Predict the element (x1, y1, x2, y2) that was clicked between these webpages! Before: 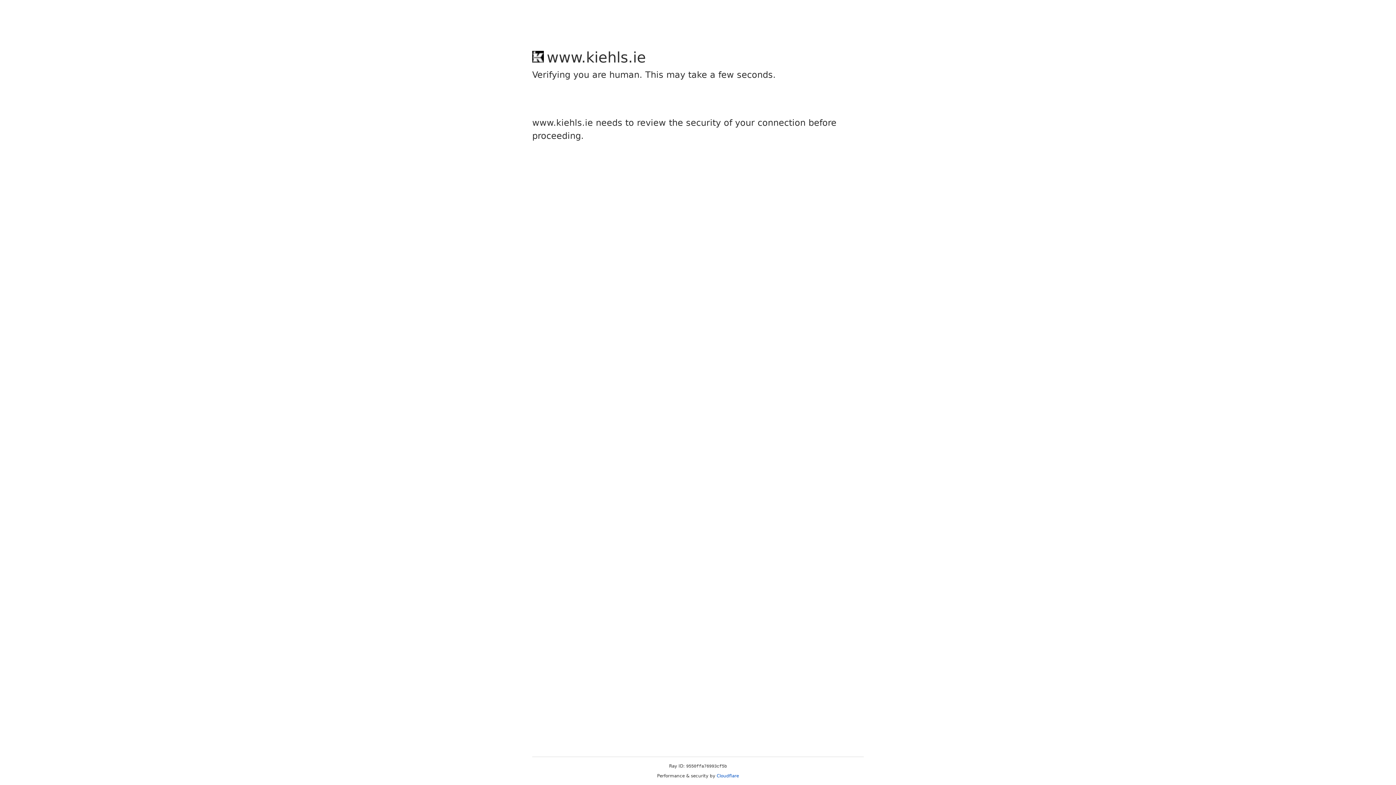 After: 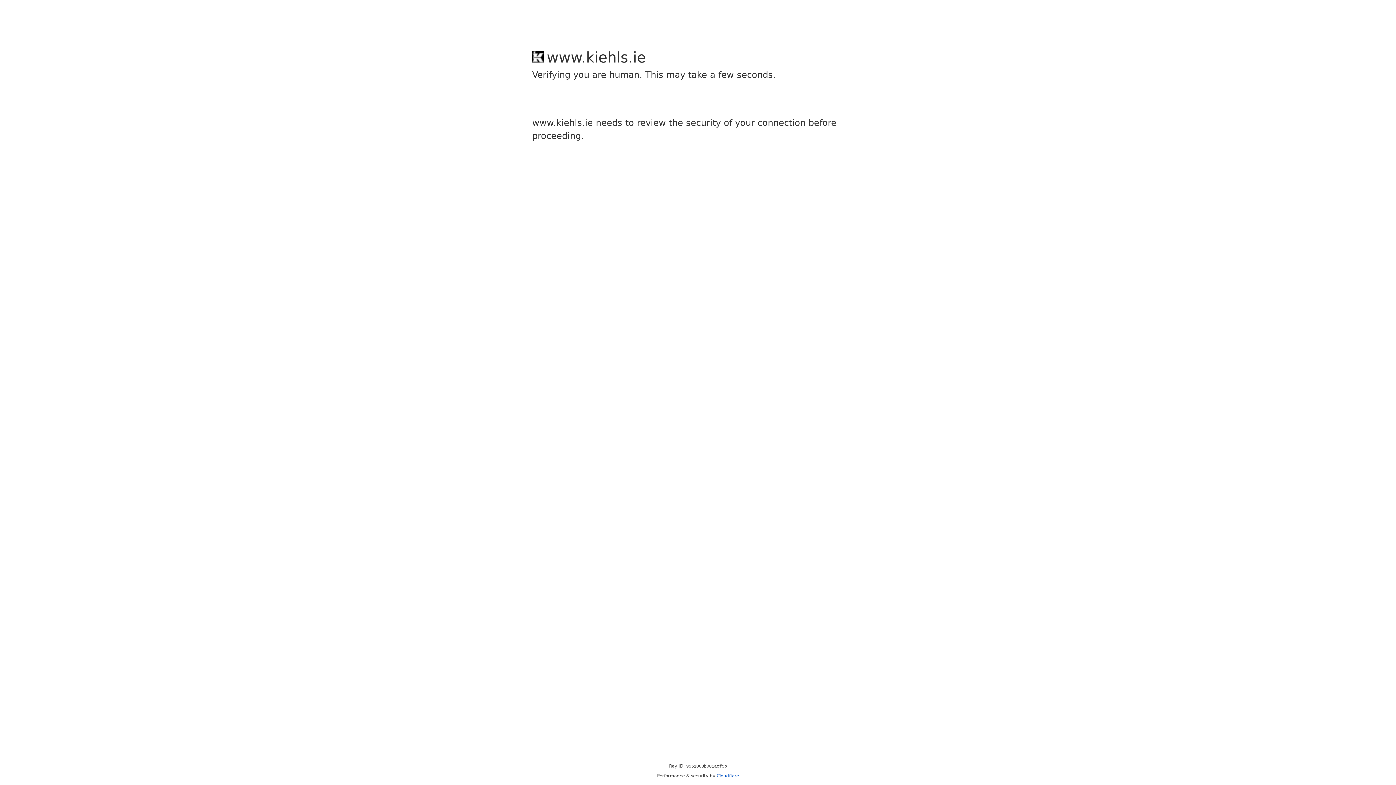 Action: bbox: (716, 773, 739, 778) label: Cloudflare